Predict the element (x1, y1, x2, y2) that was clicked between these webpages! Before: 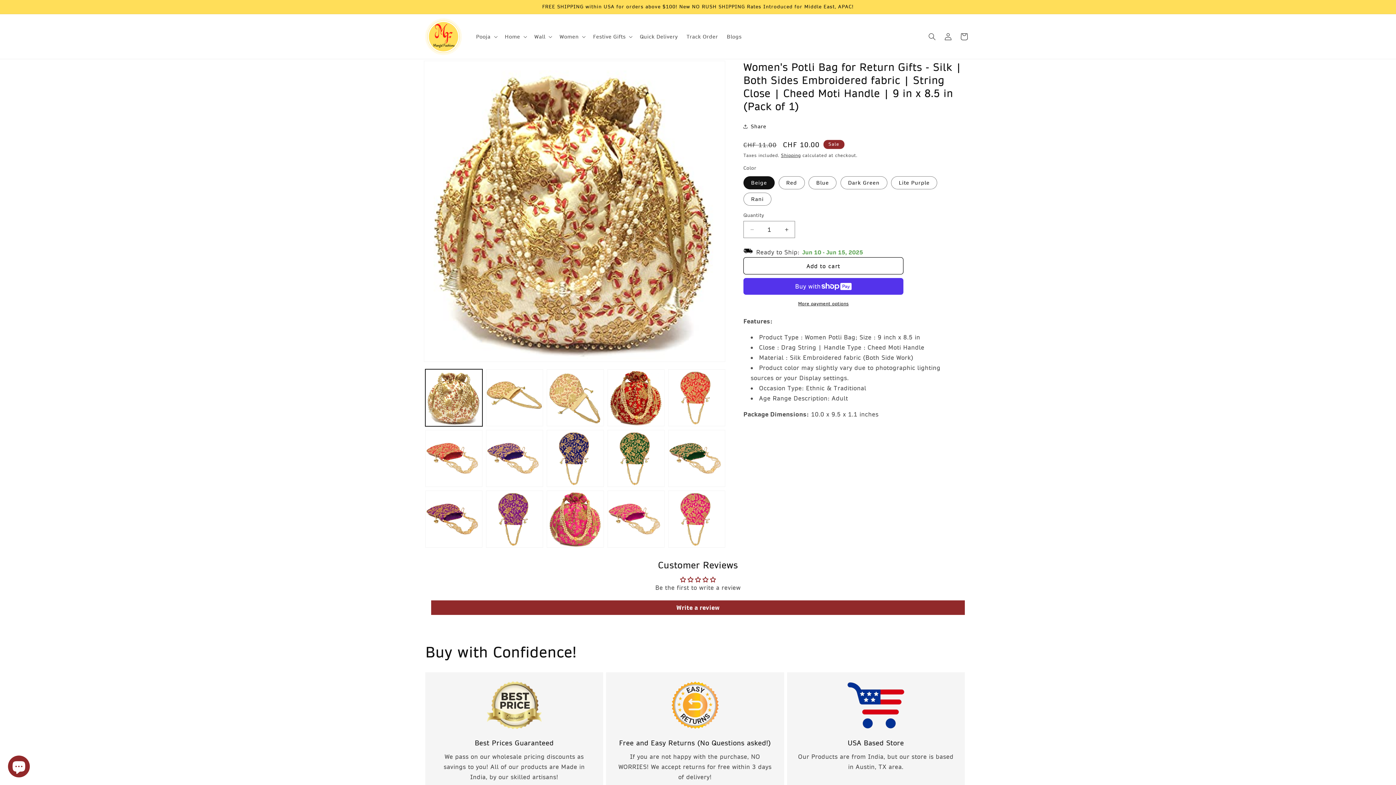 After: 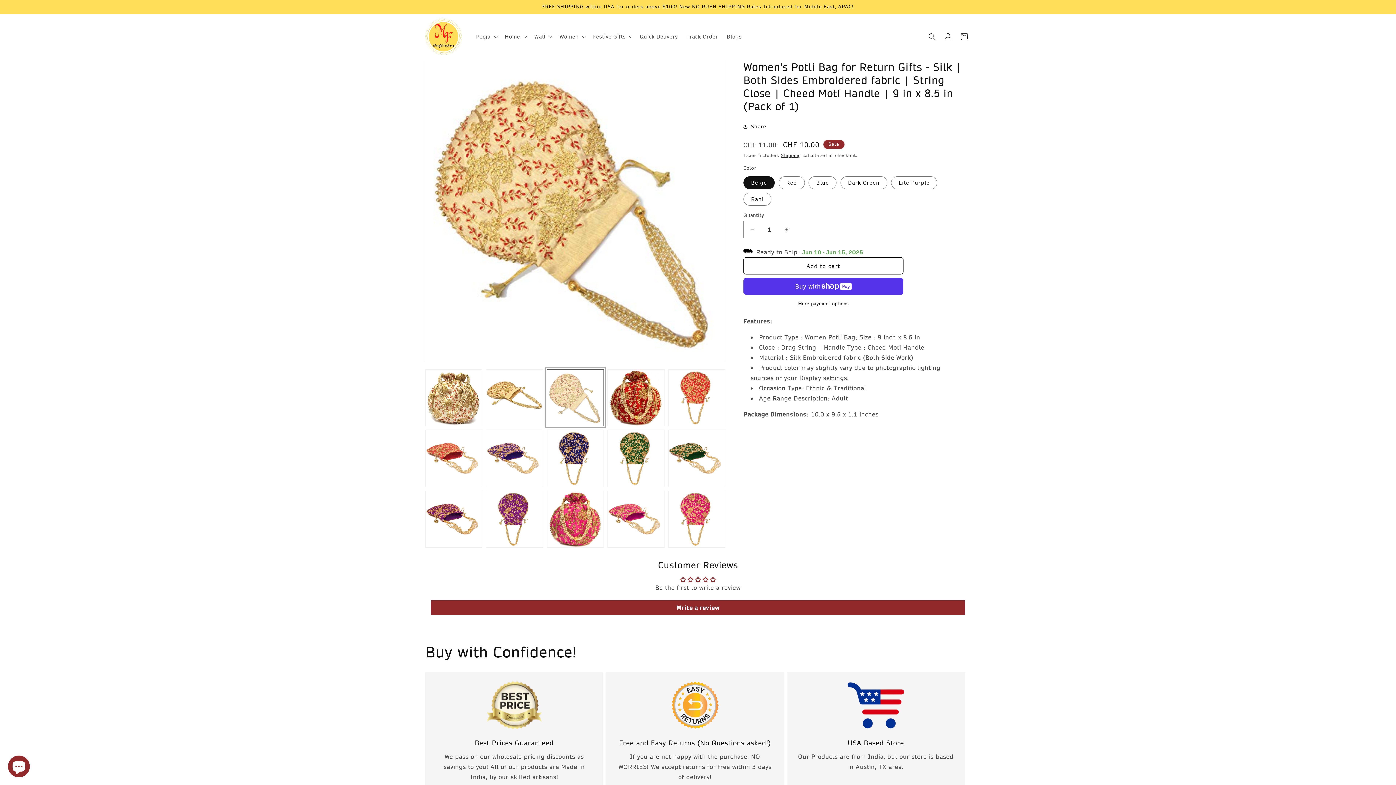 Action: label: Load image 3 in gallery view bbox: (546, 369, 604, 426)